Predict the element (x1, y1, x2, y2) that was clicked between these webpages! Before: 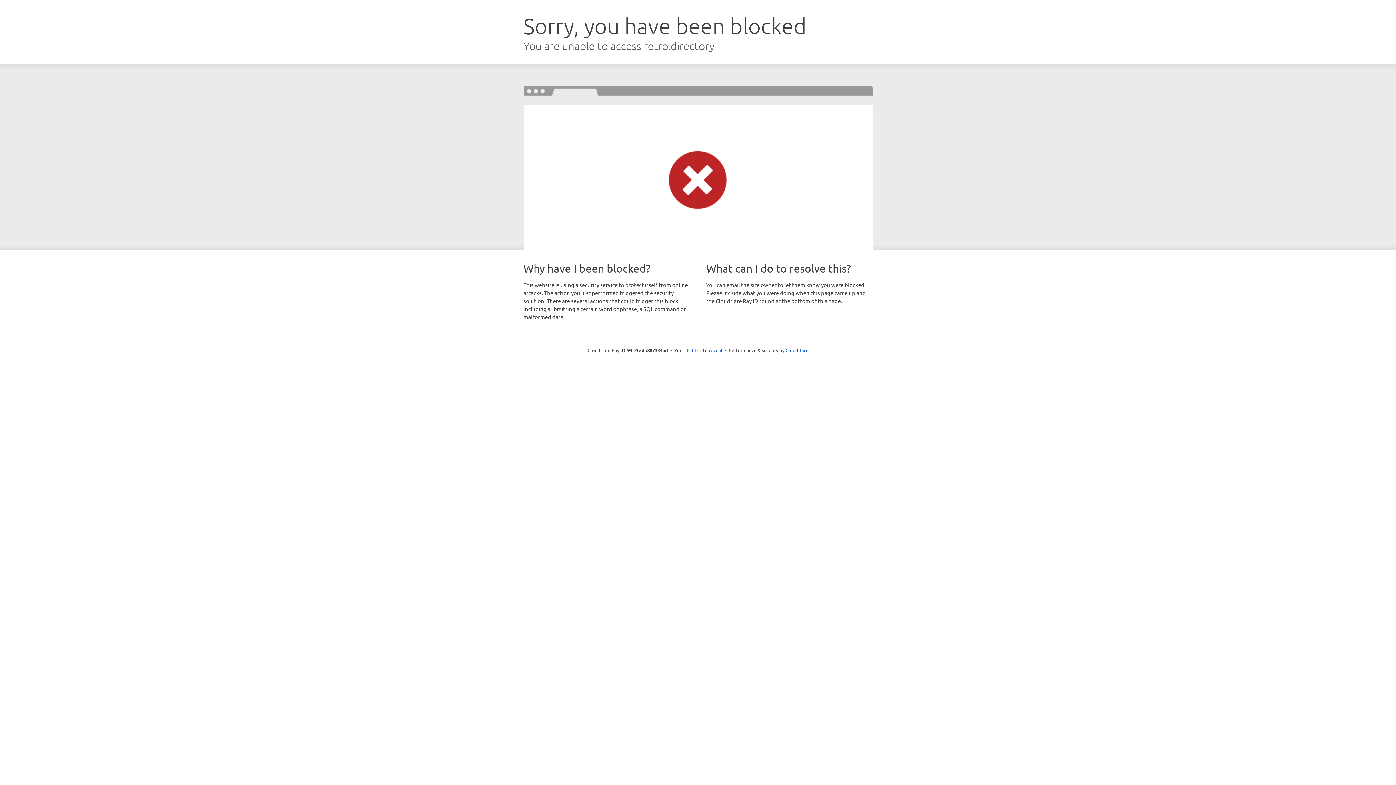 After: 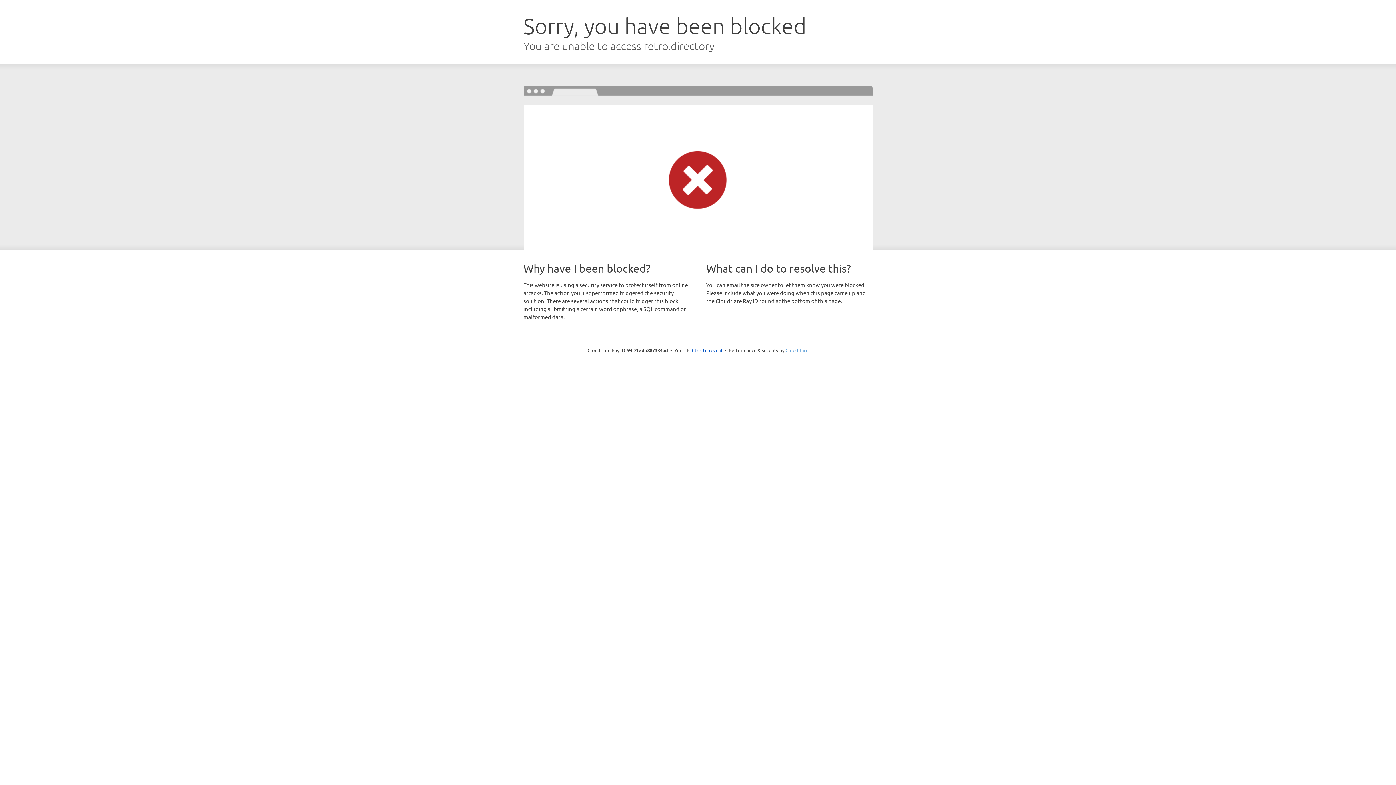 Action: label: Cloudflare bbox: (785, 347, 808, 353)